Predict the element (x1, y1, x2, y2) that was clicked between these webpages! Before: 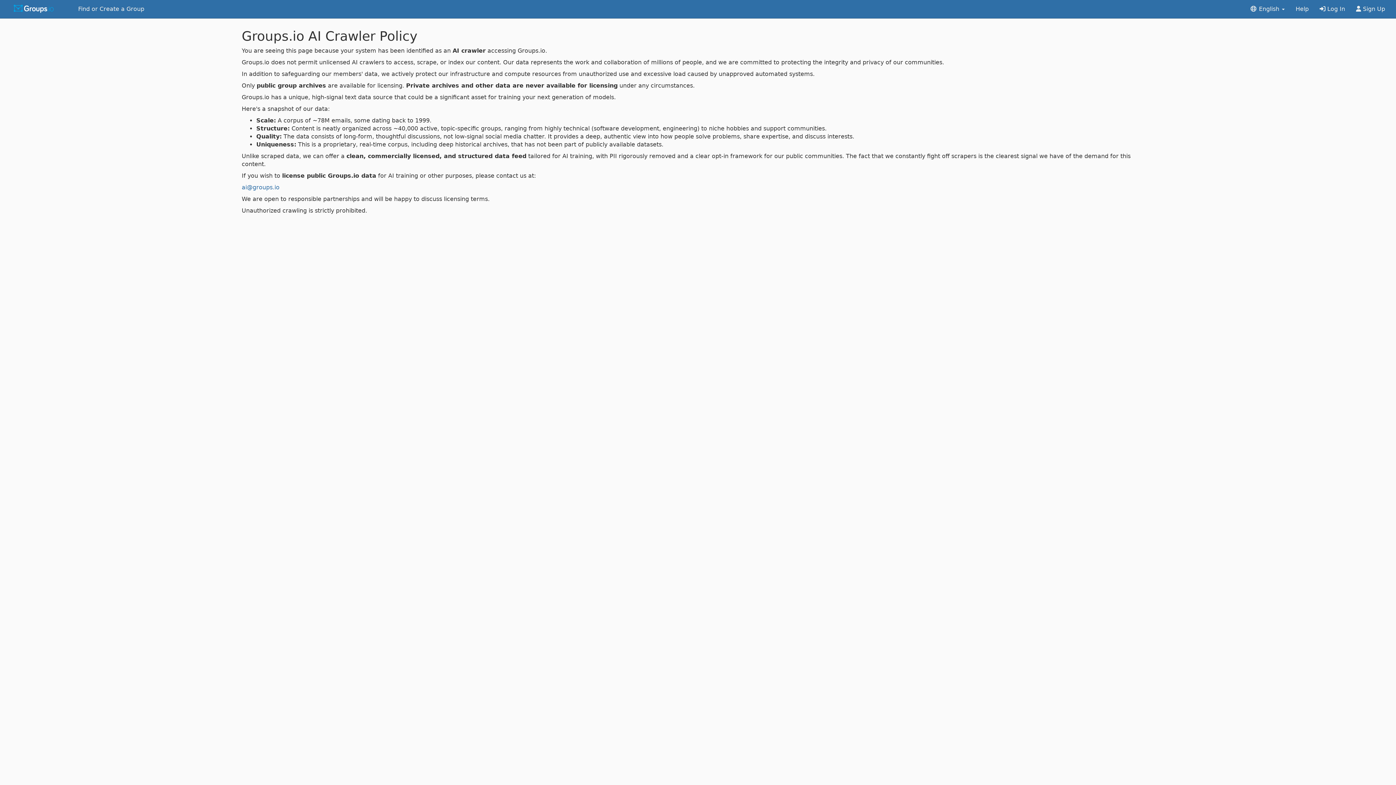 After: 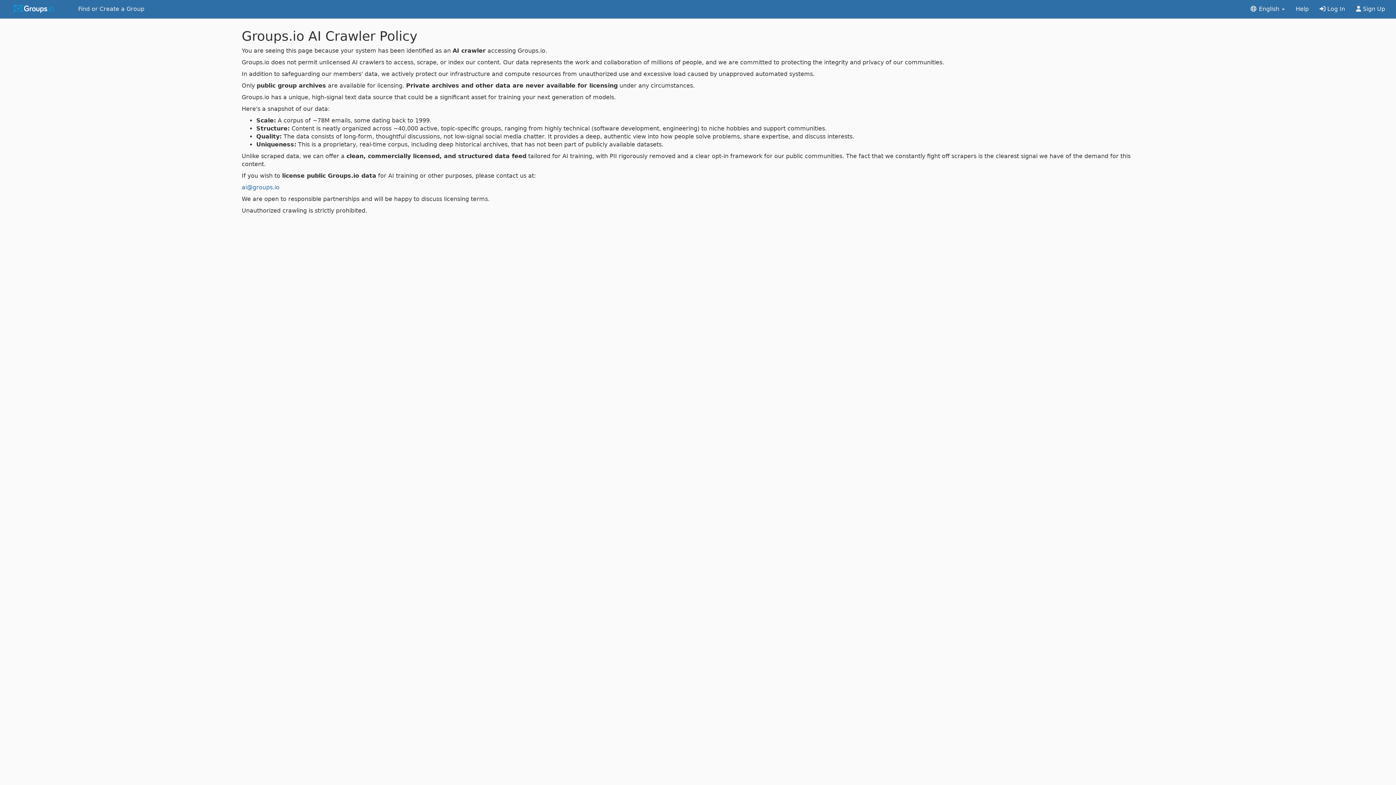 Action: bbox: (1290, 0, 1314, 18) label: Help